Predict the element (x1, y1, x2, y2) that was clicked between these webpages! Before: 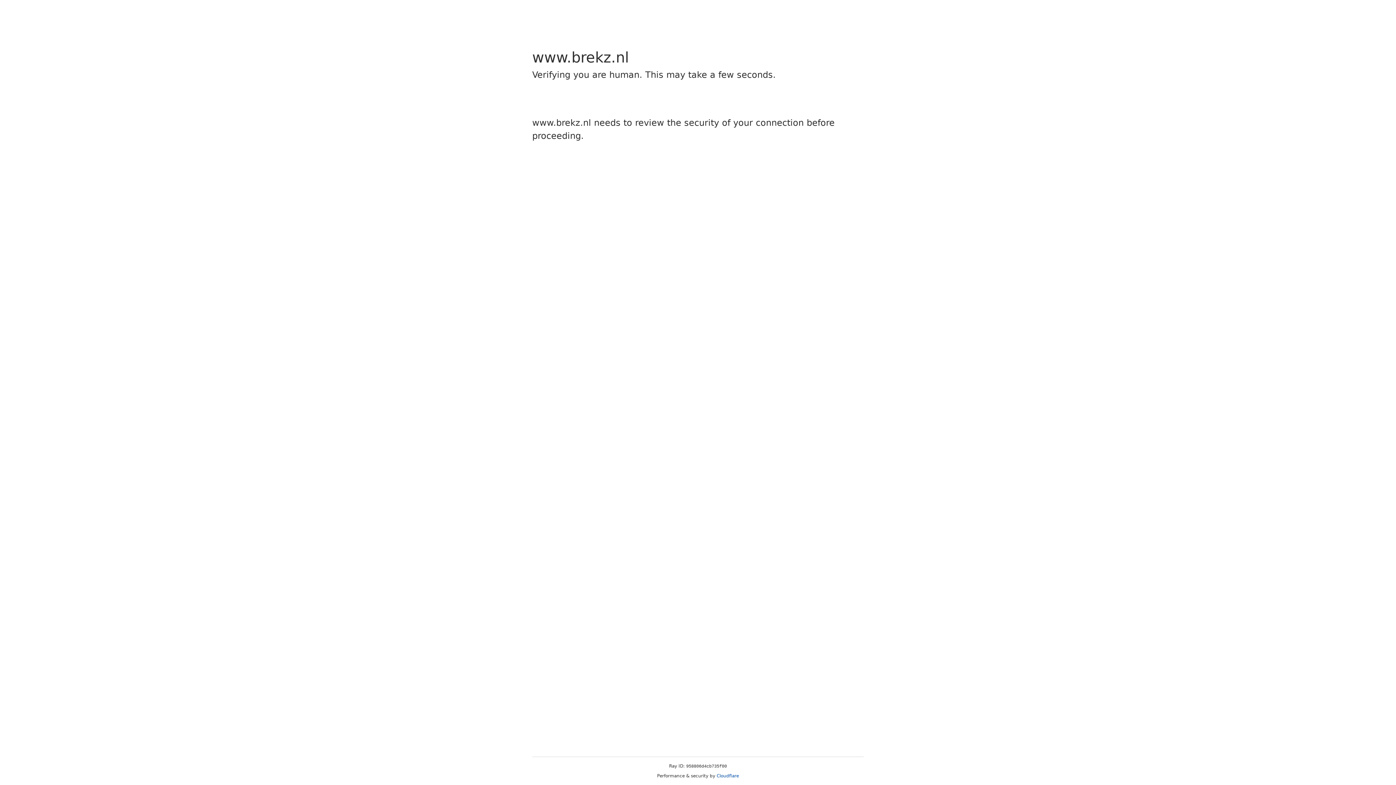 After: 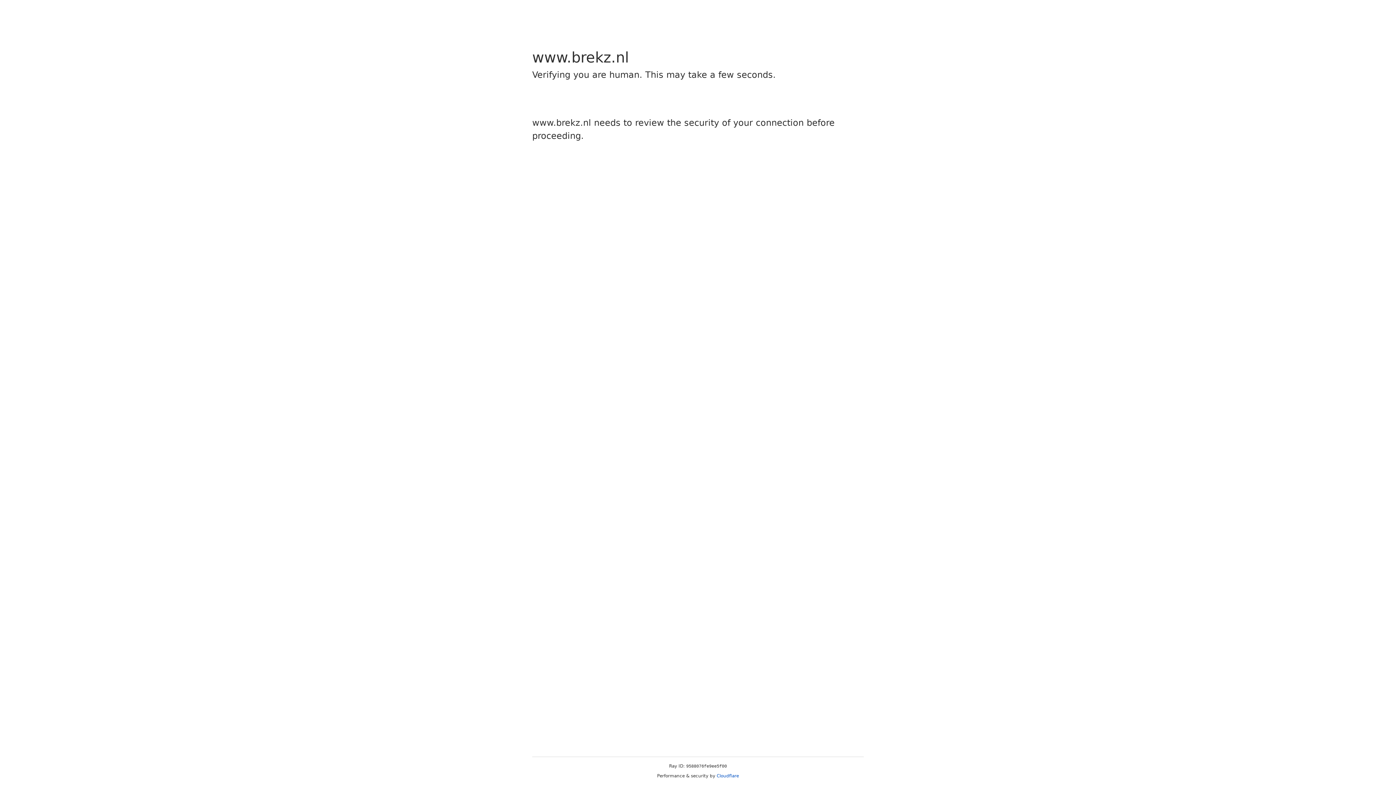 Action: label: Cloudflare bbox: (716, 773, 739, 778)